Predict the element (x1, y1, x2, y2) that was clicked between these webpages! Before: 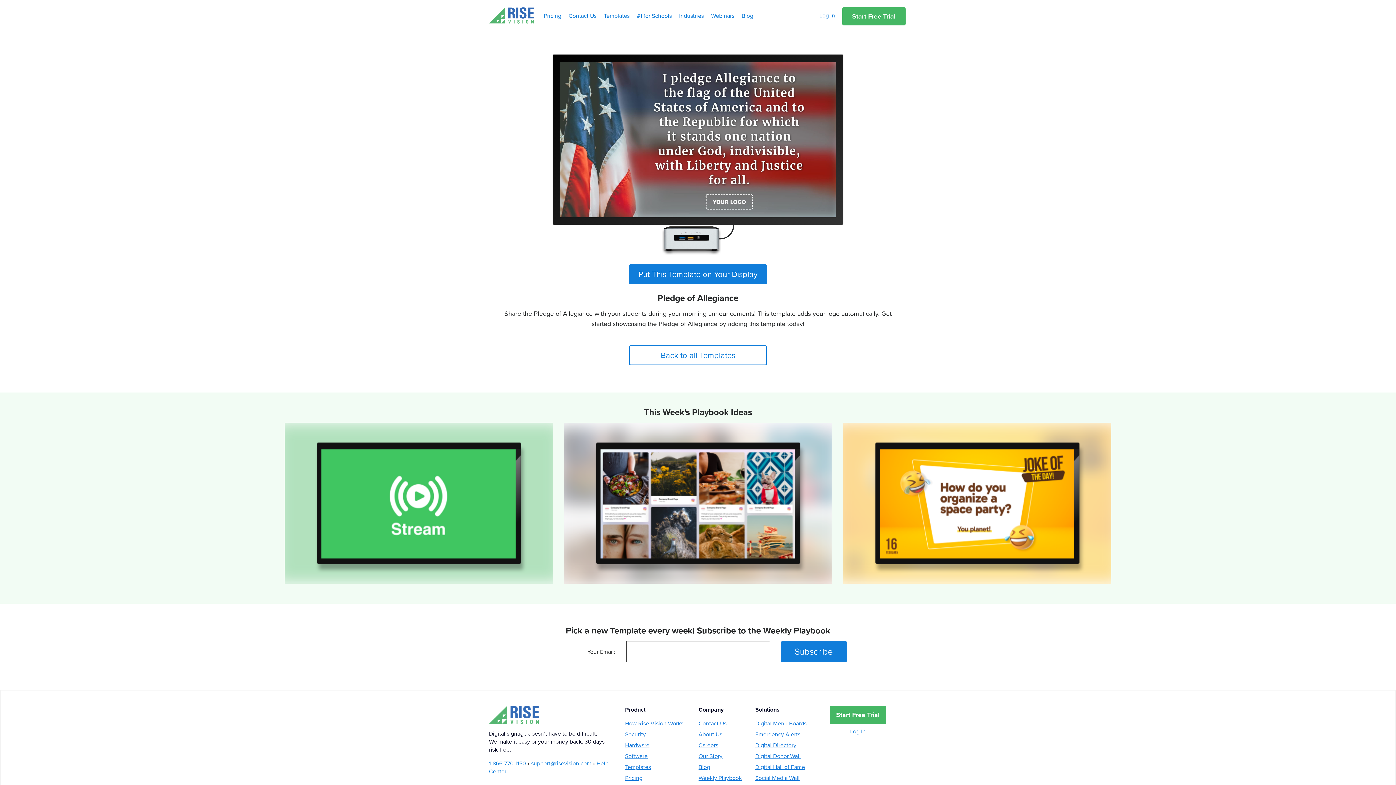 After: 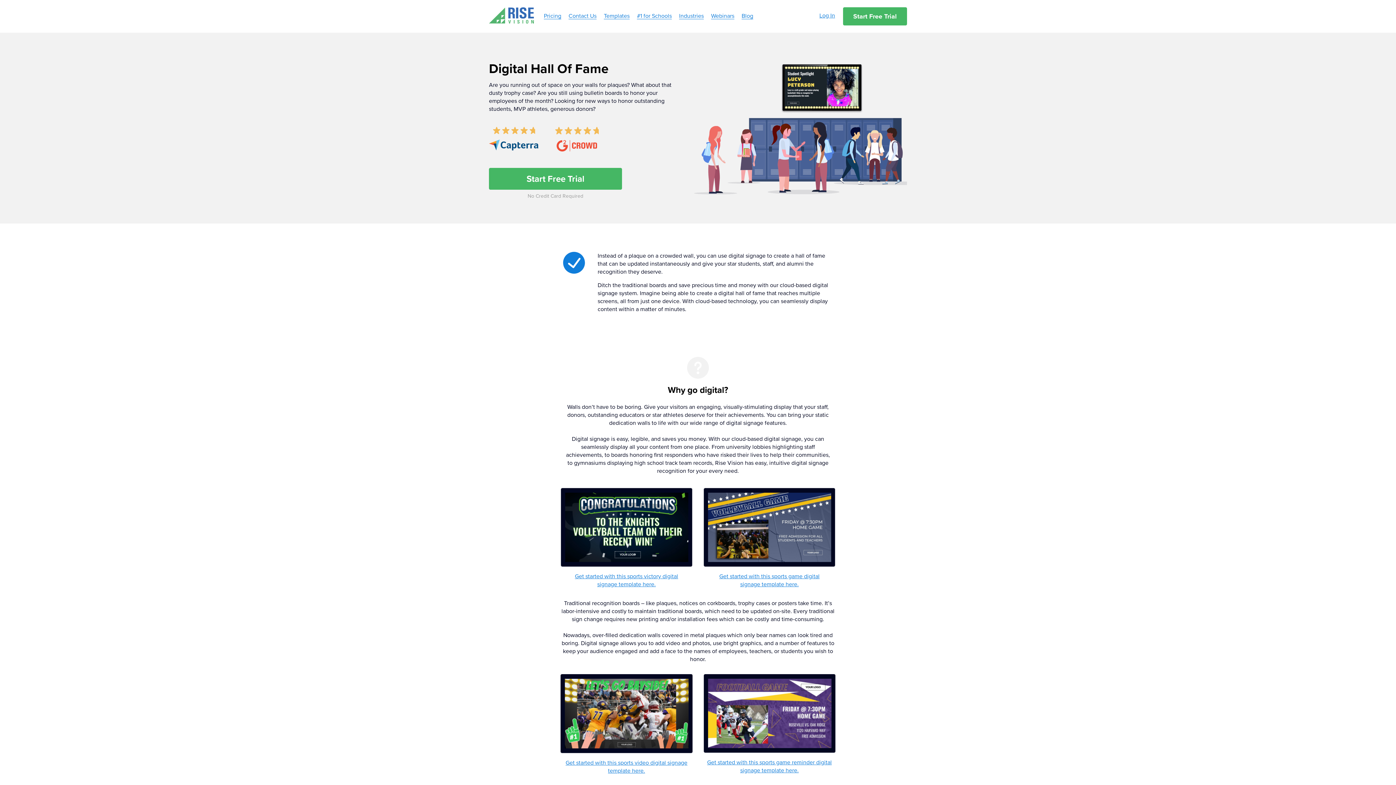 Action: label: Digital Hall of Fame bbox: (755, 762, 818, 773)